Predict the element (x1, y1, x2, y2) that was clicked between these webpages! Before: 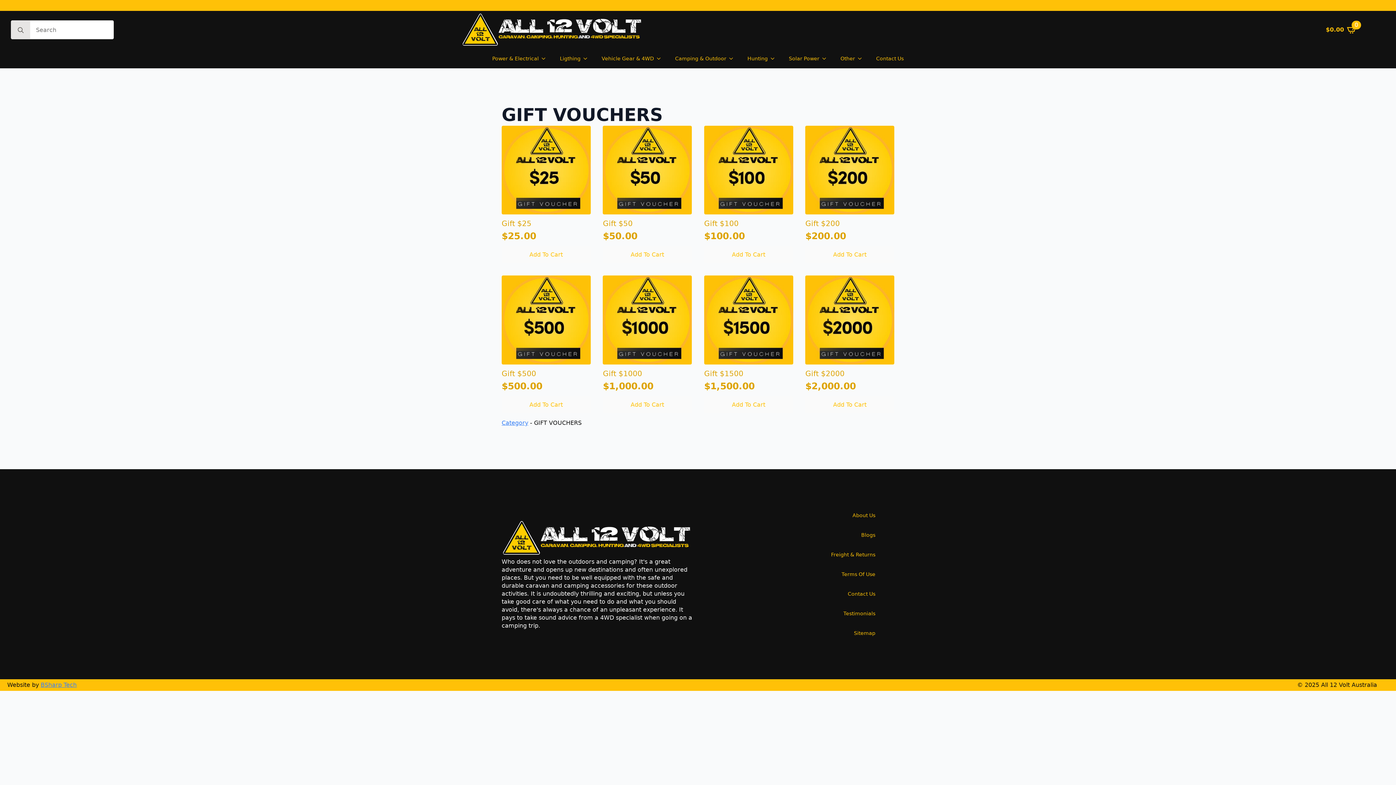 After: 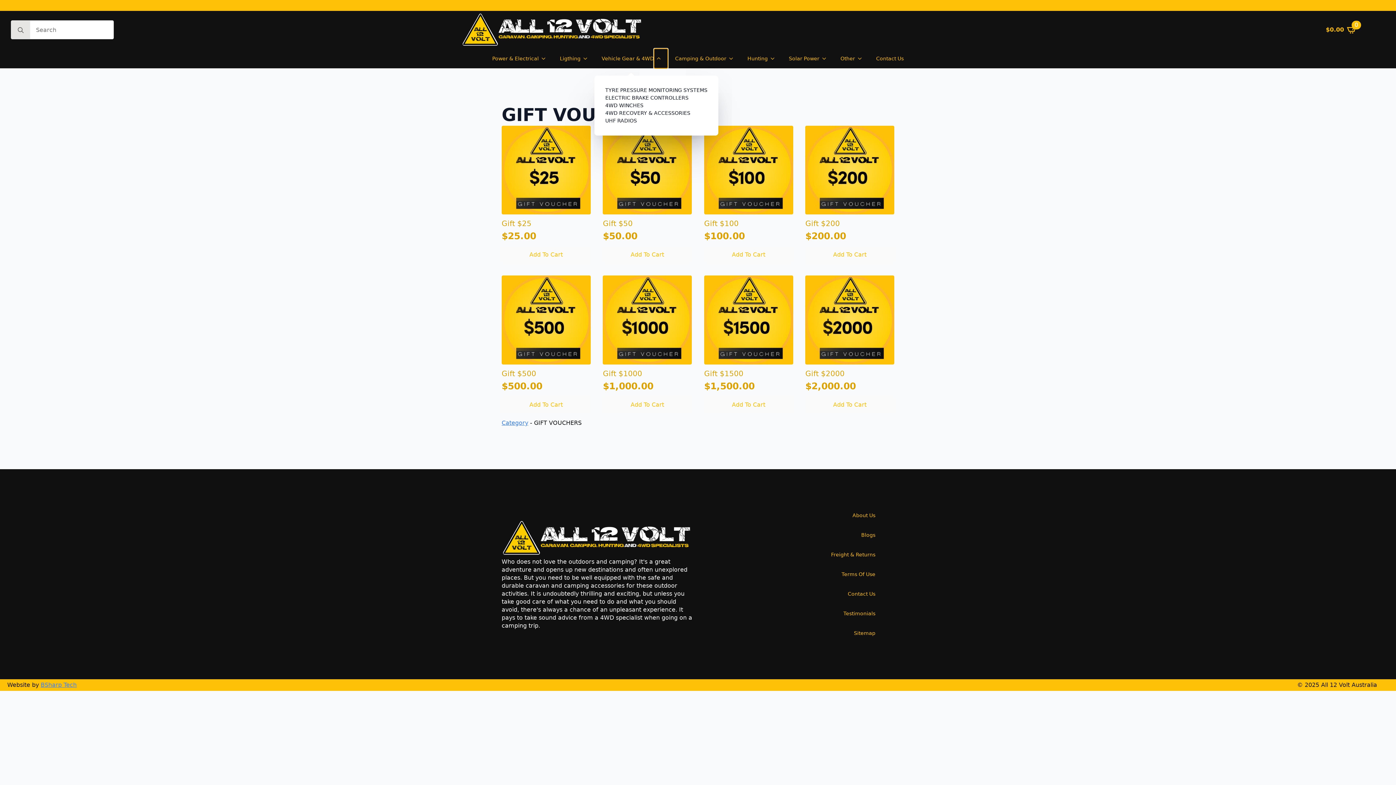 Action: label: Vehicle Gear & 4WD Submenu bbox: (654, 48, 668, 68)